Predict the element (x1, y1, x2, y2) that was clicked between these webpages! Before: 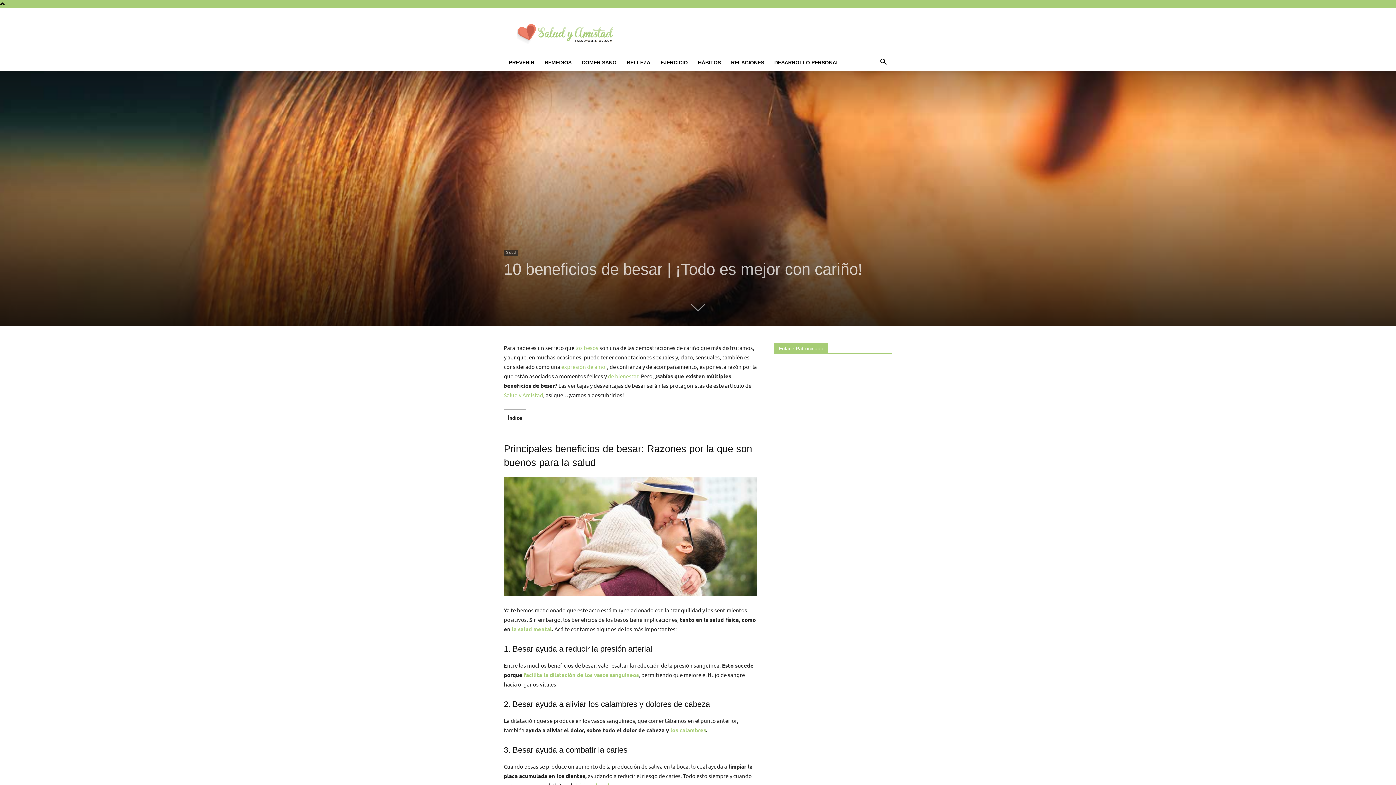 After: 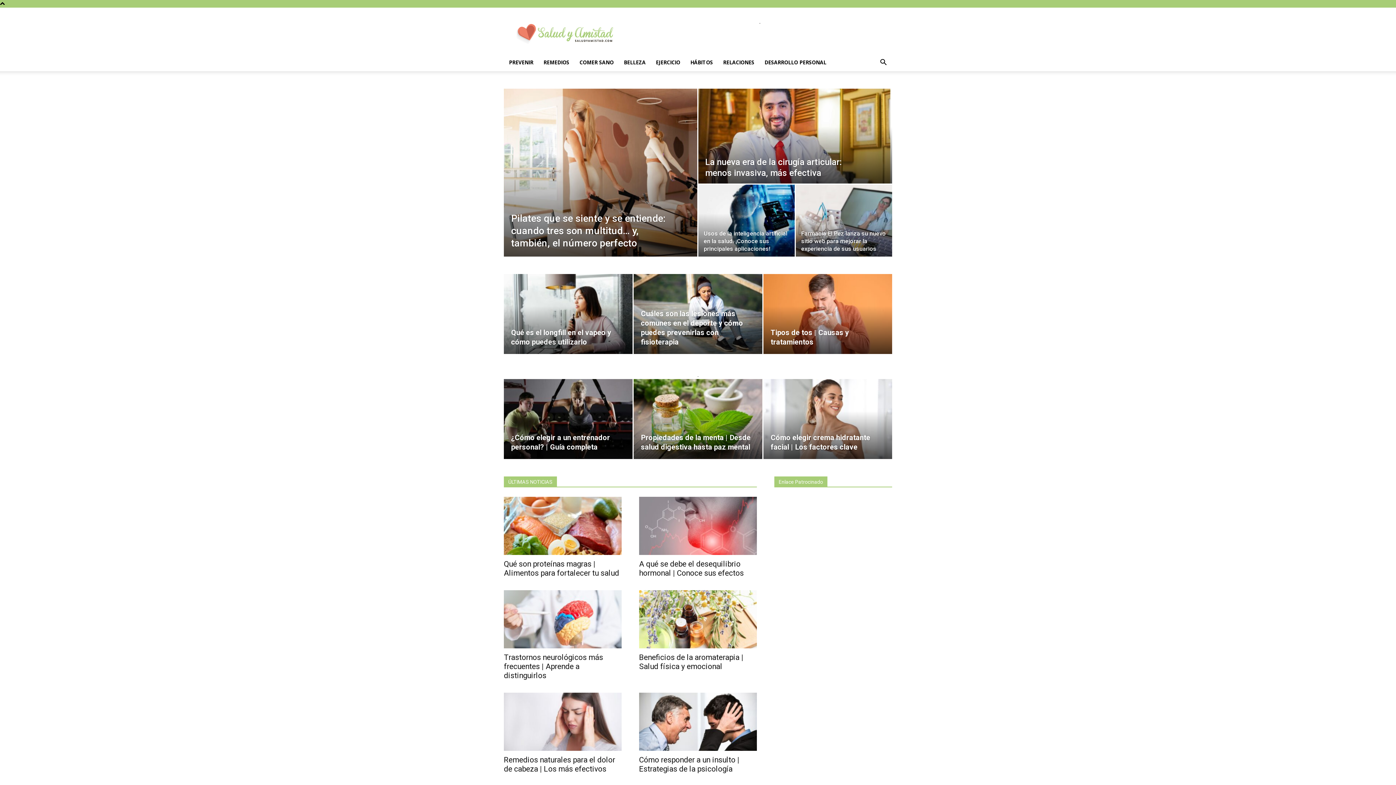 Action: bbox: (504, 391, 543, 398) label:  Salud y Amistad